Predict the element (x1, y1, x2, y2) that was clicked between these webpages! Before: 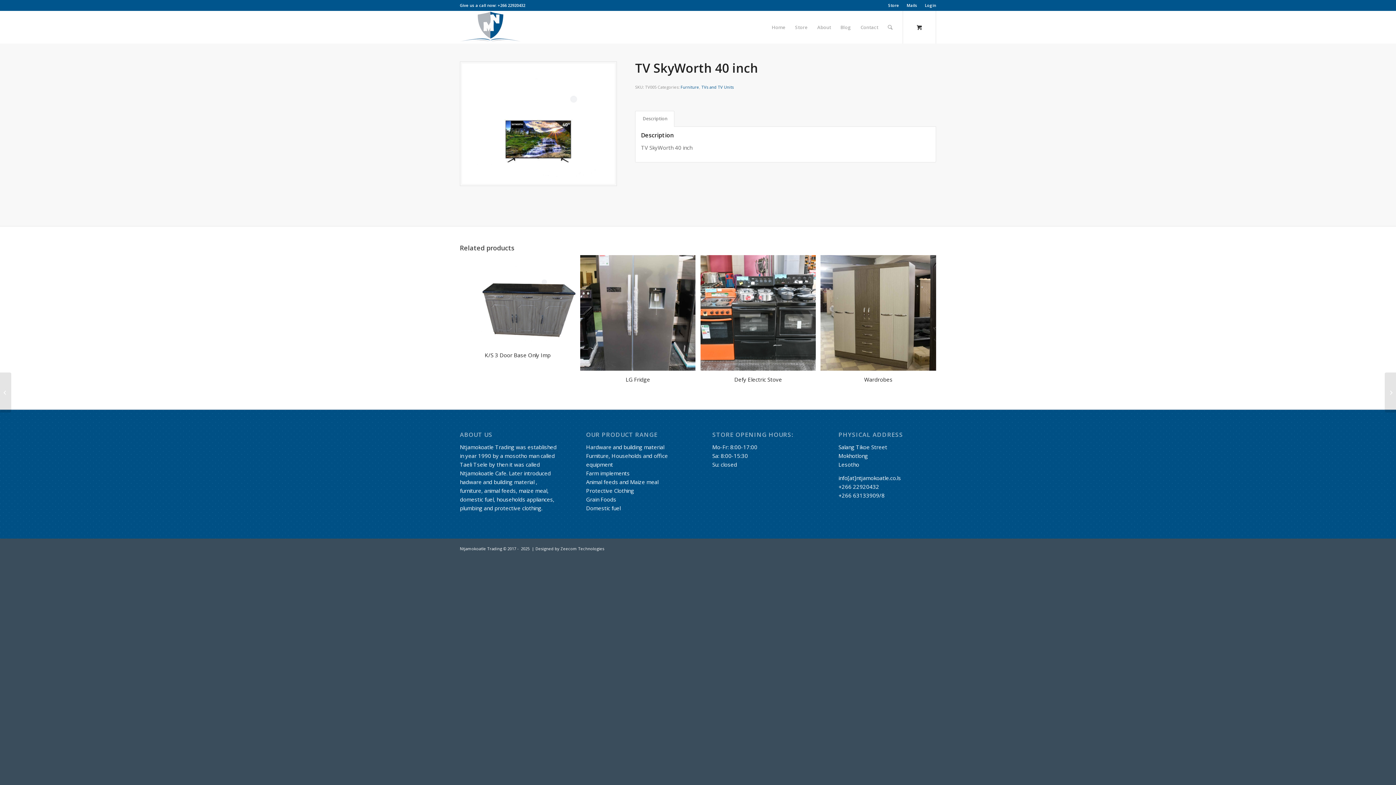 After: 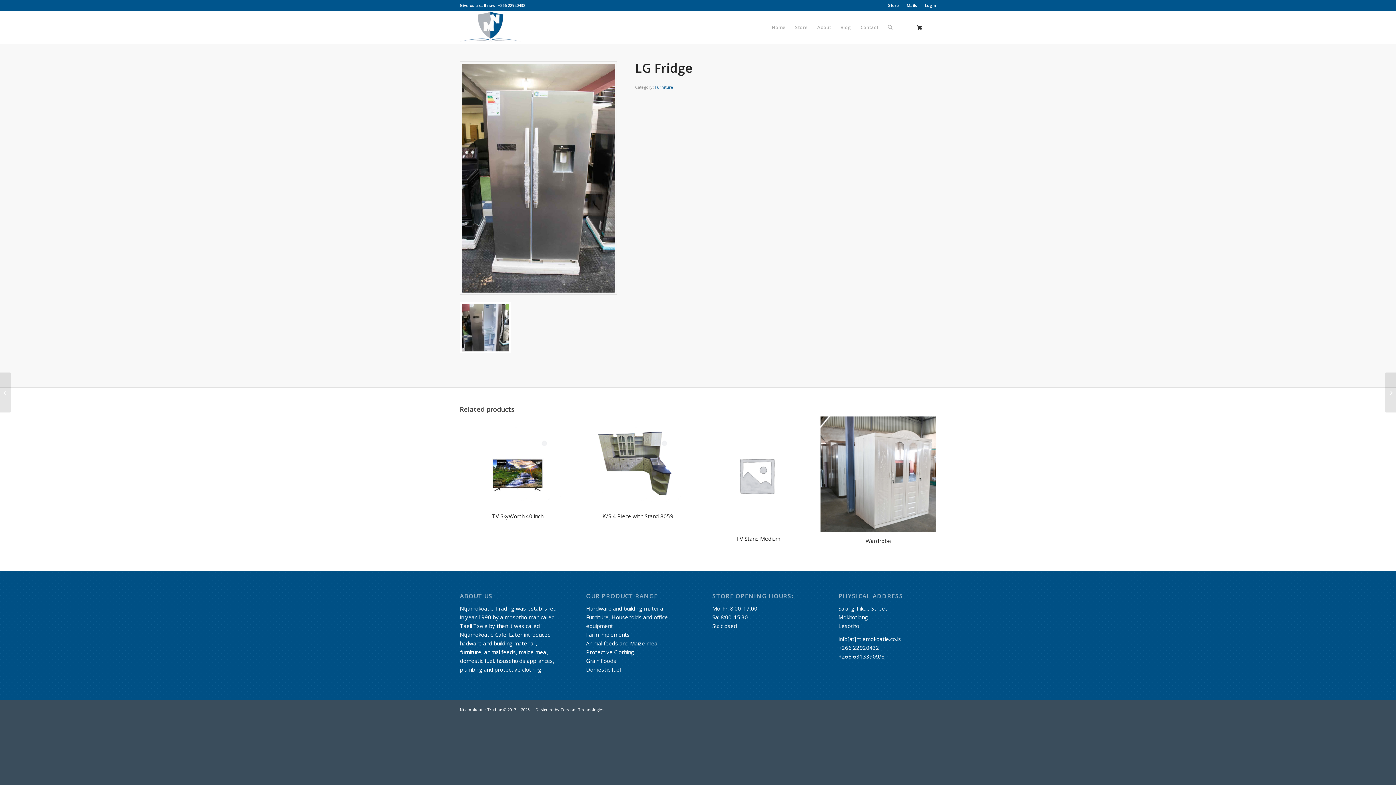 Action: bbox: (580, 255, 695, 386) label: LG Fridge